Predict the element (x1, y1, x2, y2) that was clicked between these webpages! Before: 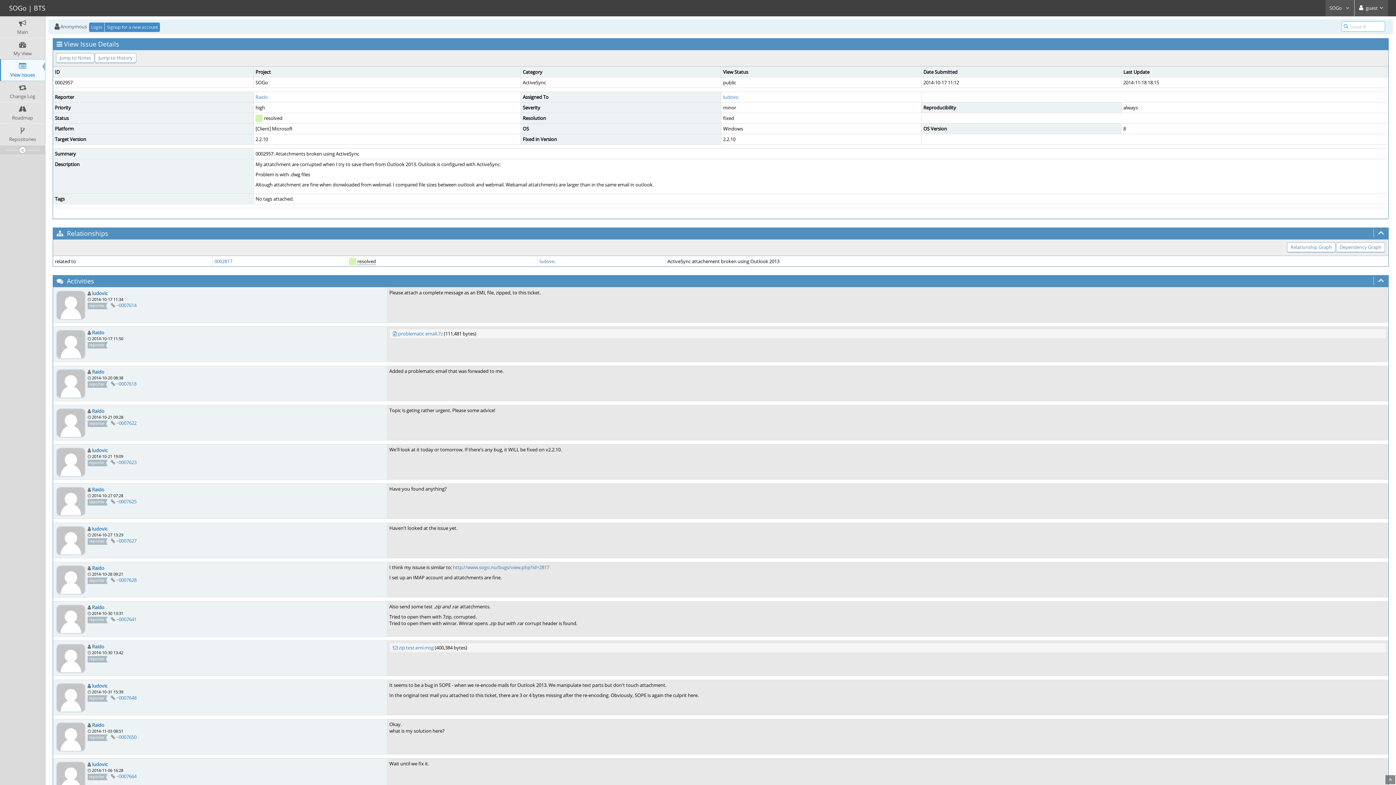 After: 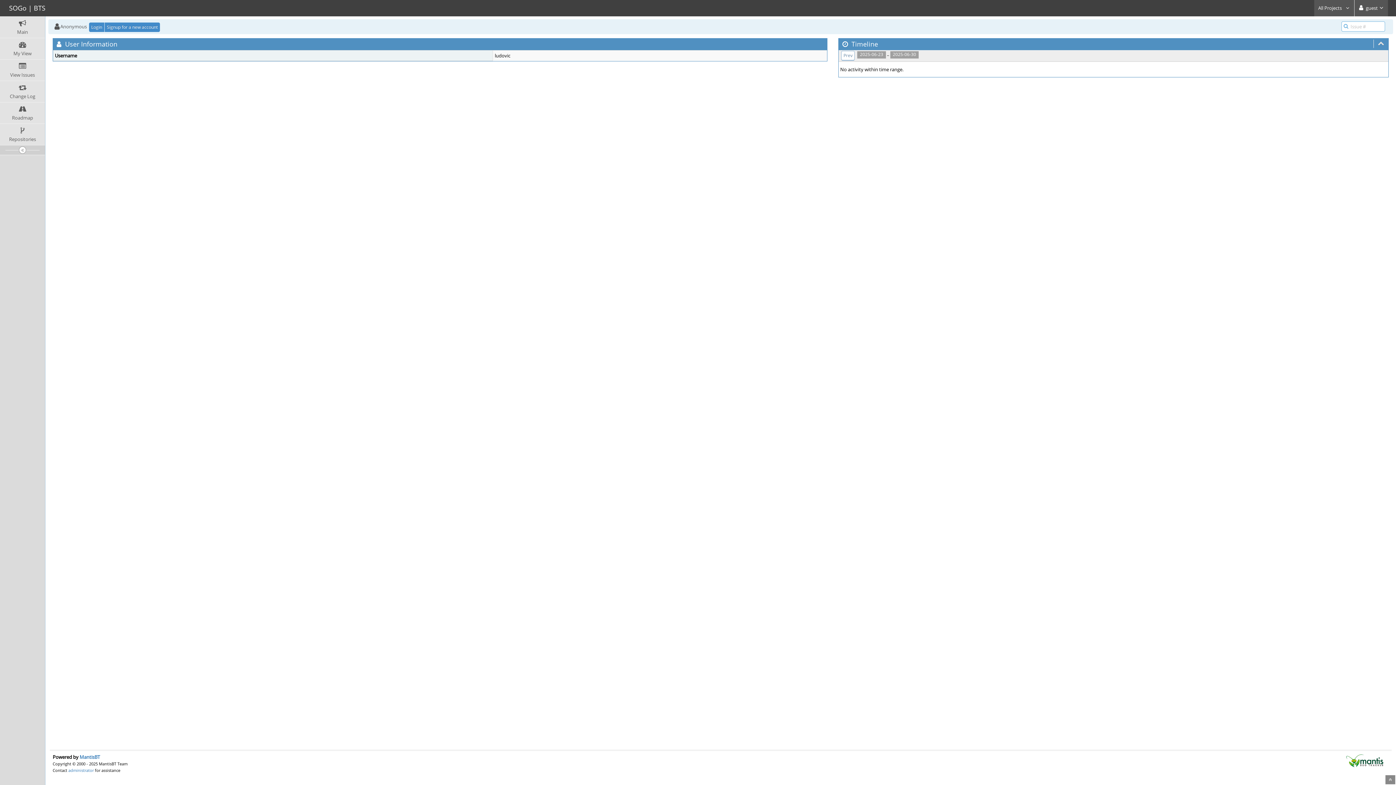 Action: bbox: (539, 258, 555, 264) label: ludovic